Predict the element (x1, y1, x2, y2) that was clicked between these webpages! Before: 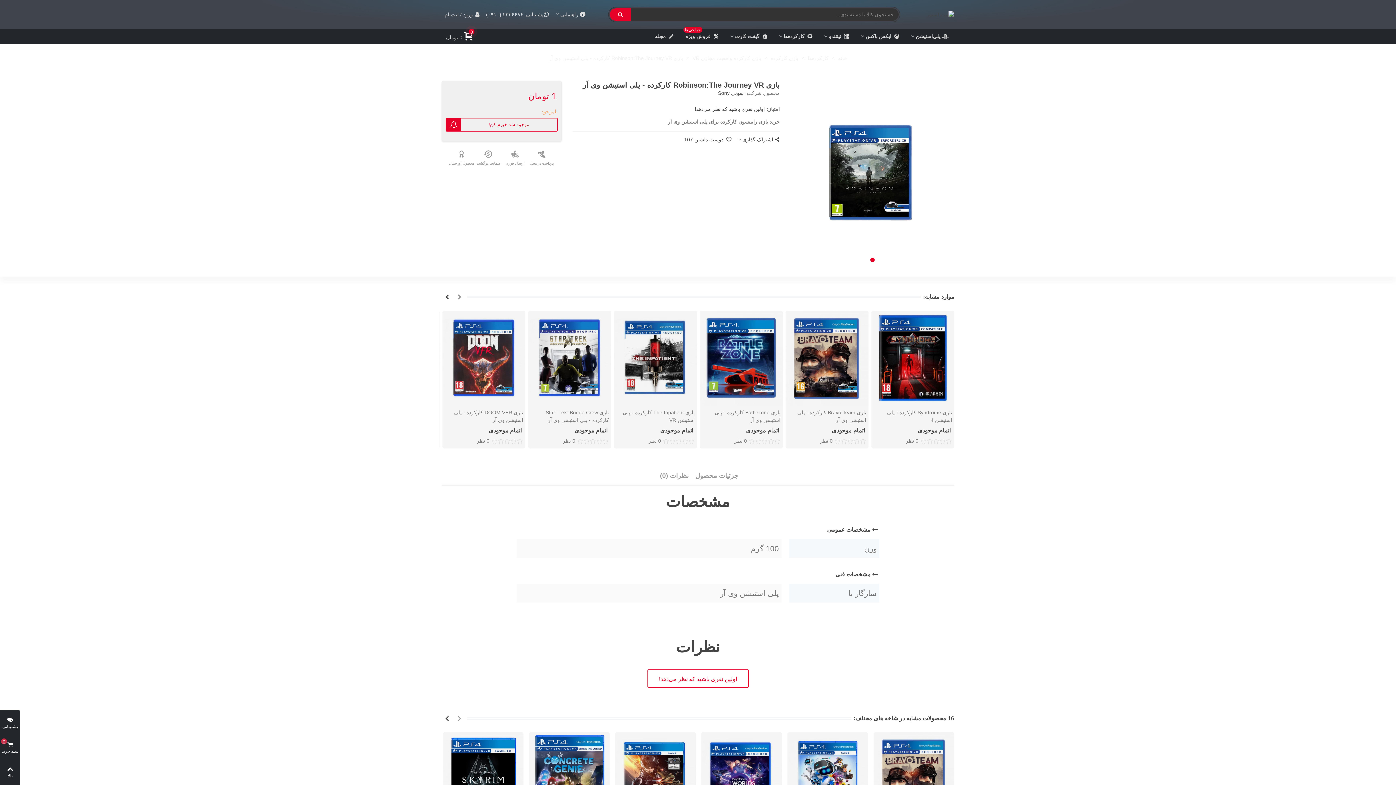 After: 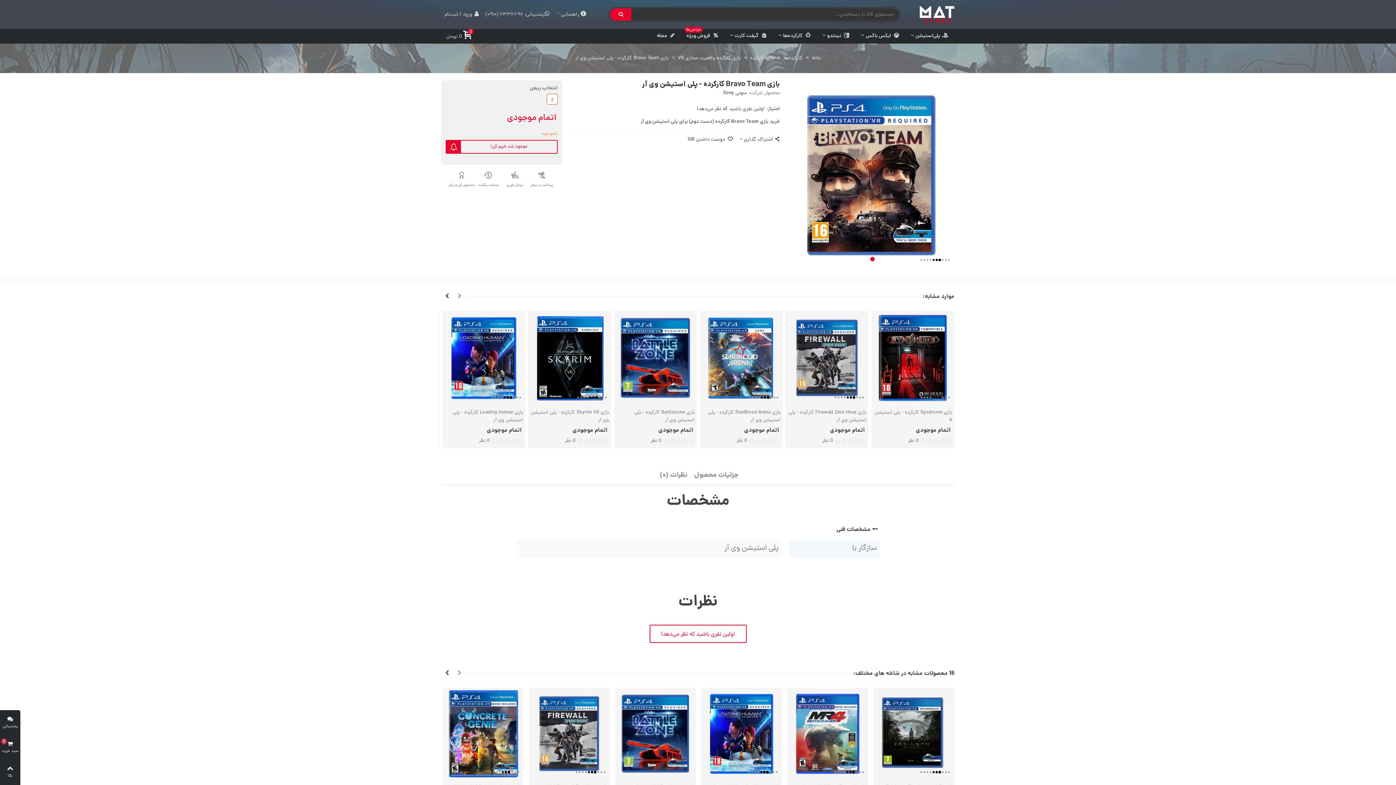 Action: bbox: (785, 310, 868, 405)